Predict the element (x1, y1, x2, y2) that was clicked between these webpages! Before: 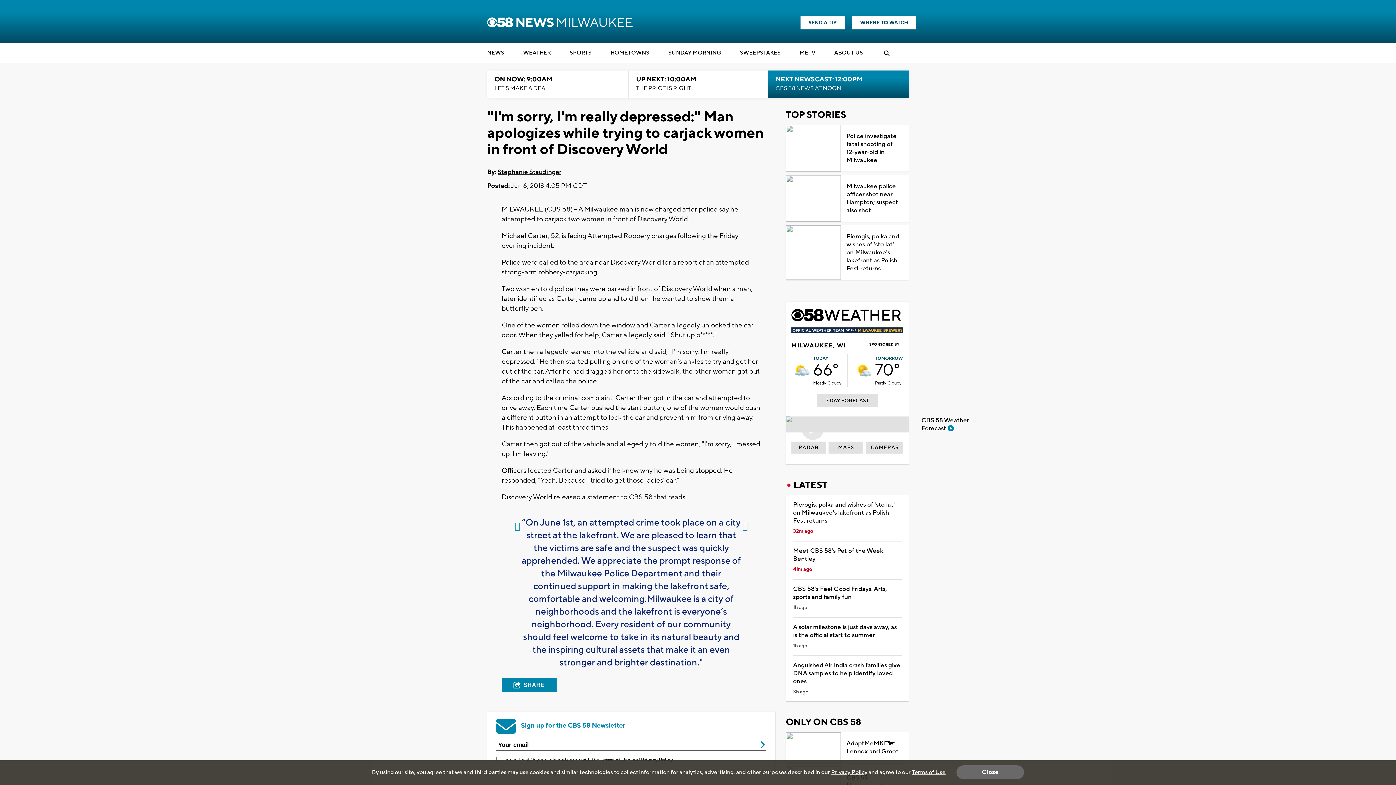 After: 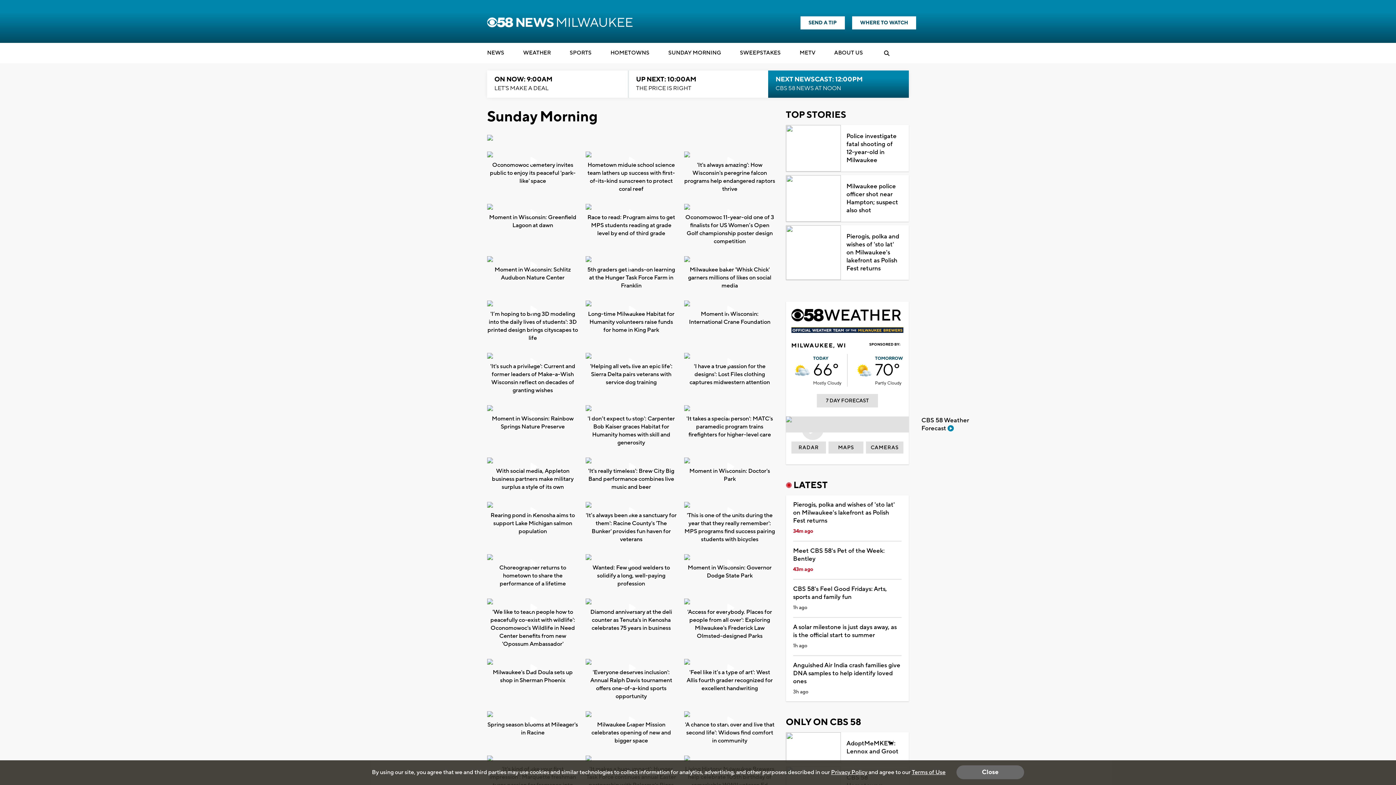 Action: label: SUNDAY MORNING bbox: (668, 48, 721, 59)